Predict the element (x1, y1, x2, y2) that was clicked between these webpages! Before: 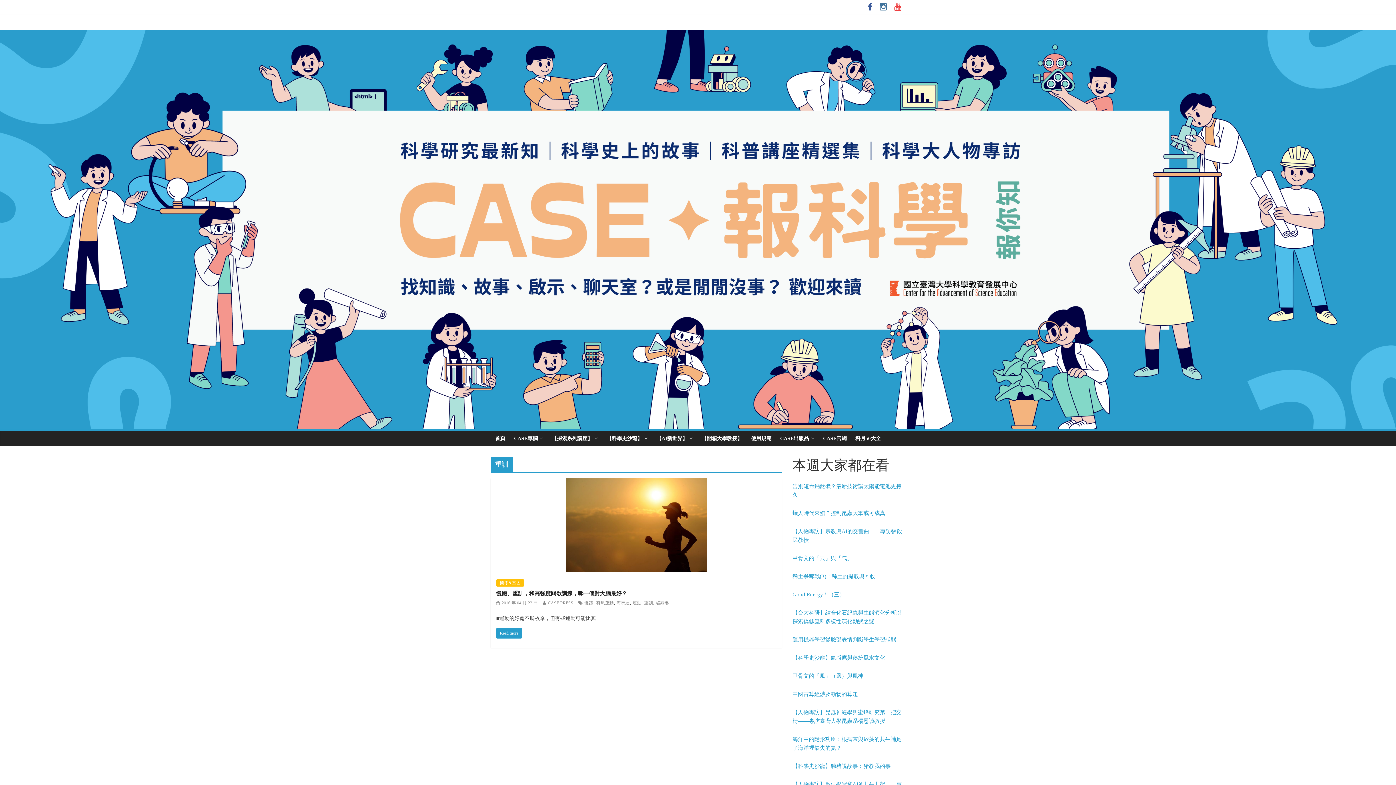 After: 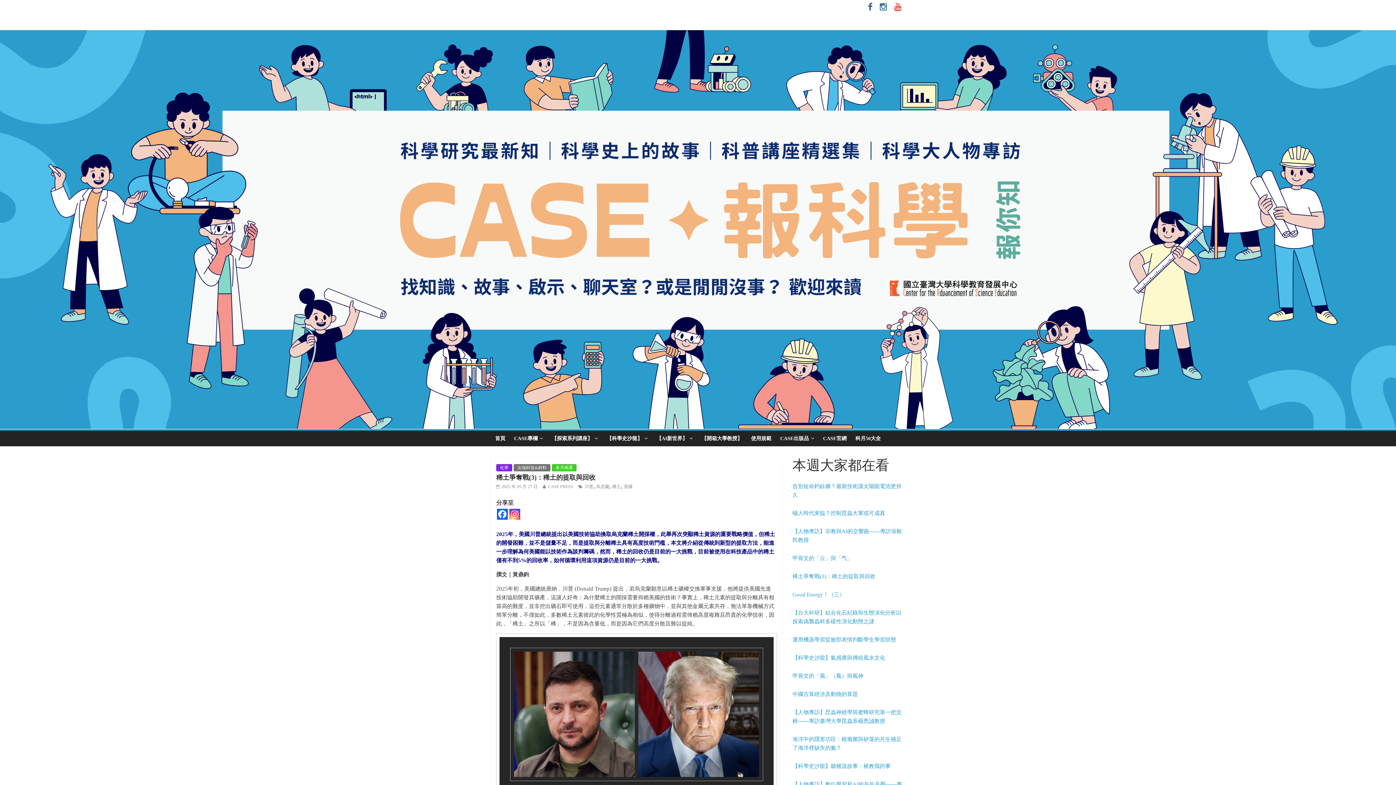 Action: bbox: (792, 573, 875, 579) label: 稀土爭奪戰(3)：稀土的提取與回收